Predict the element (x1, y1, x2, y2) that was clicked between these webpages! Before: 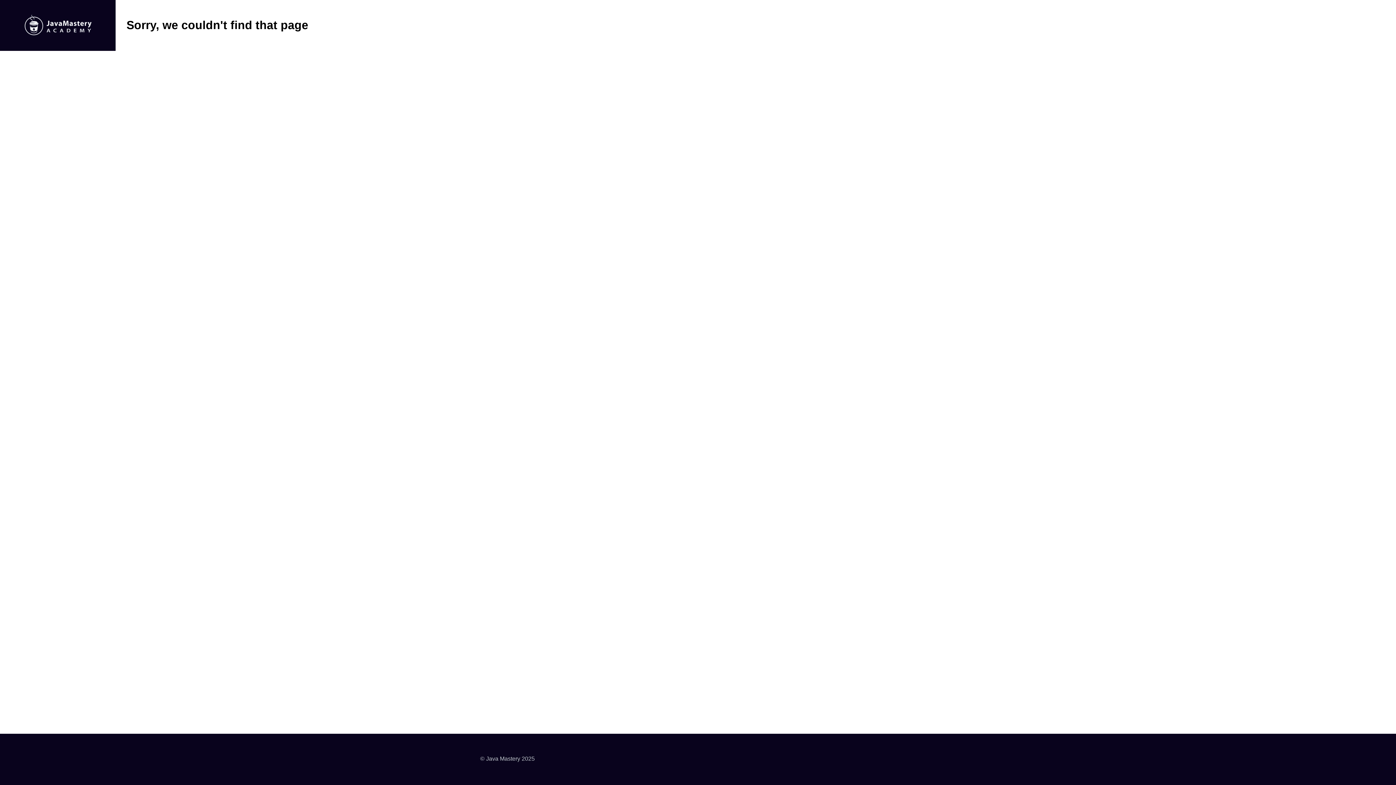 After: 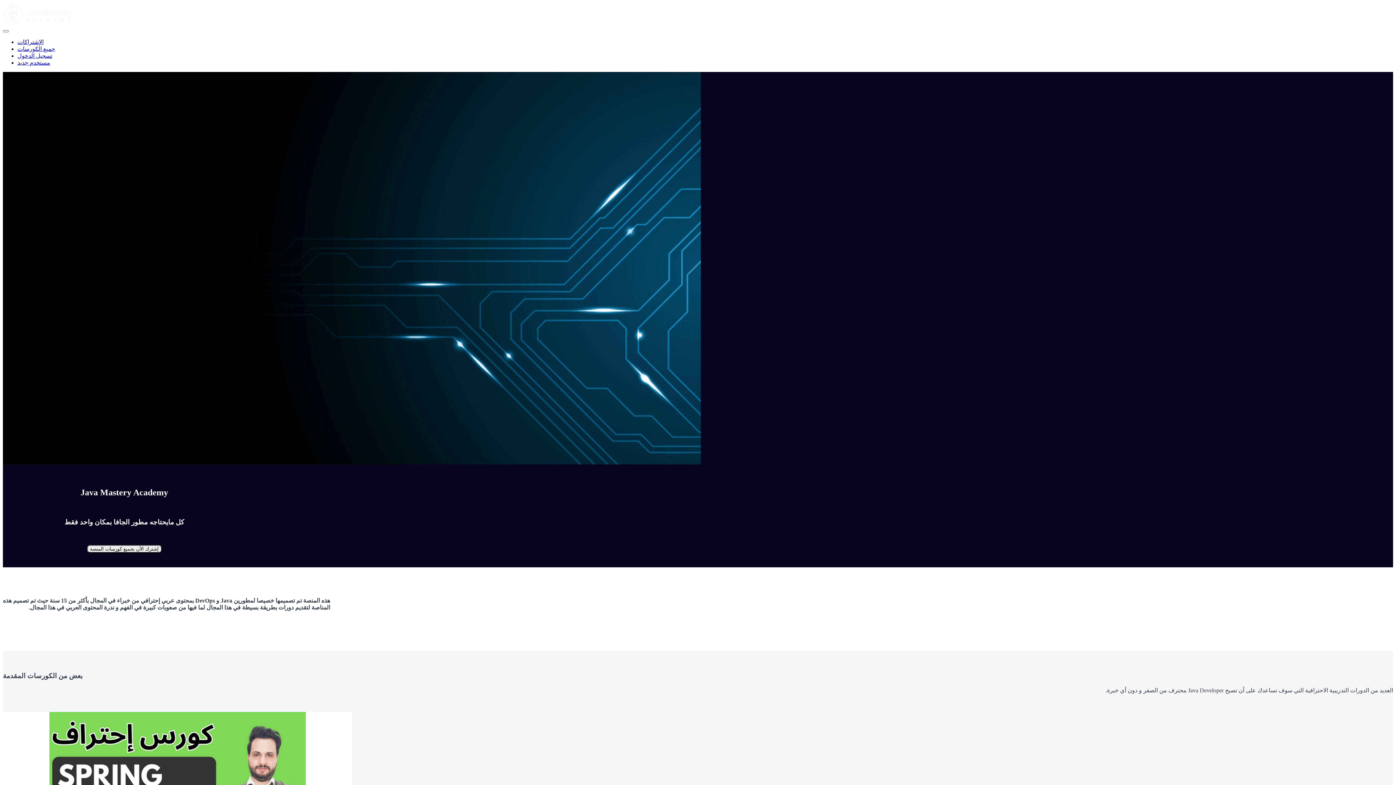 Action: bbox: (23, 13, 92, 37)